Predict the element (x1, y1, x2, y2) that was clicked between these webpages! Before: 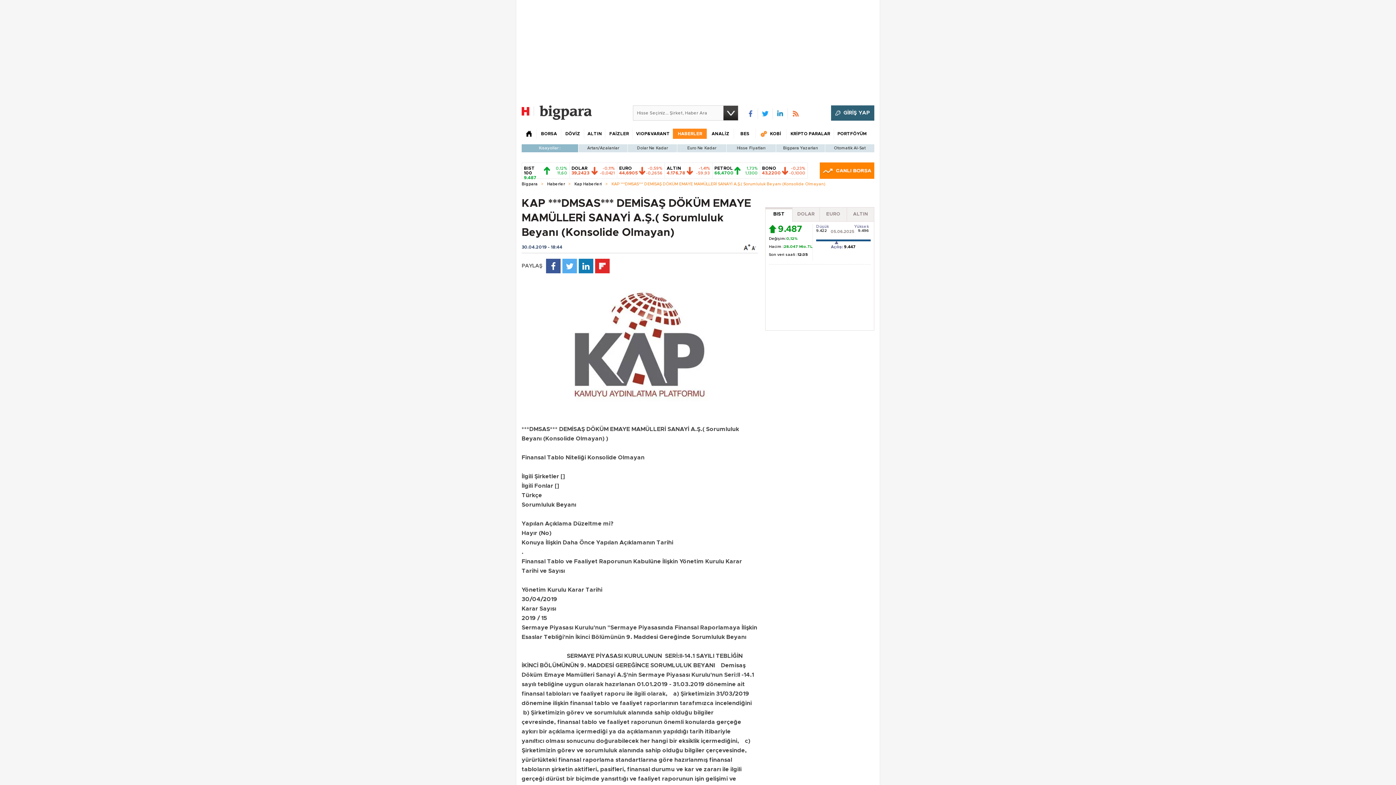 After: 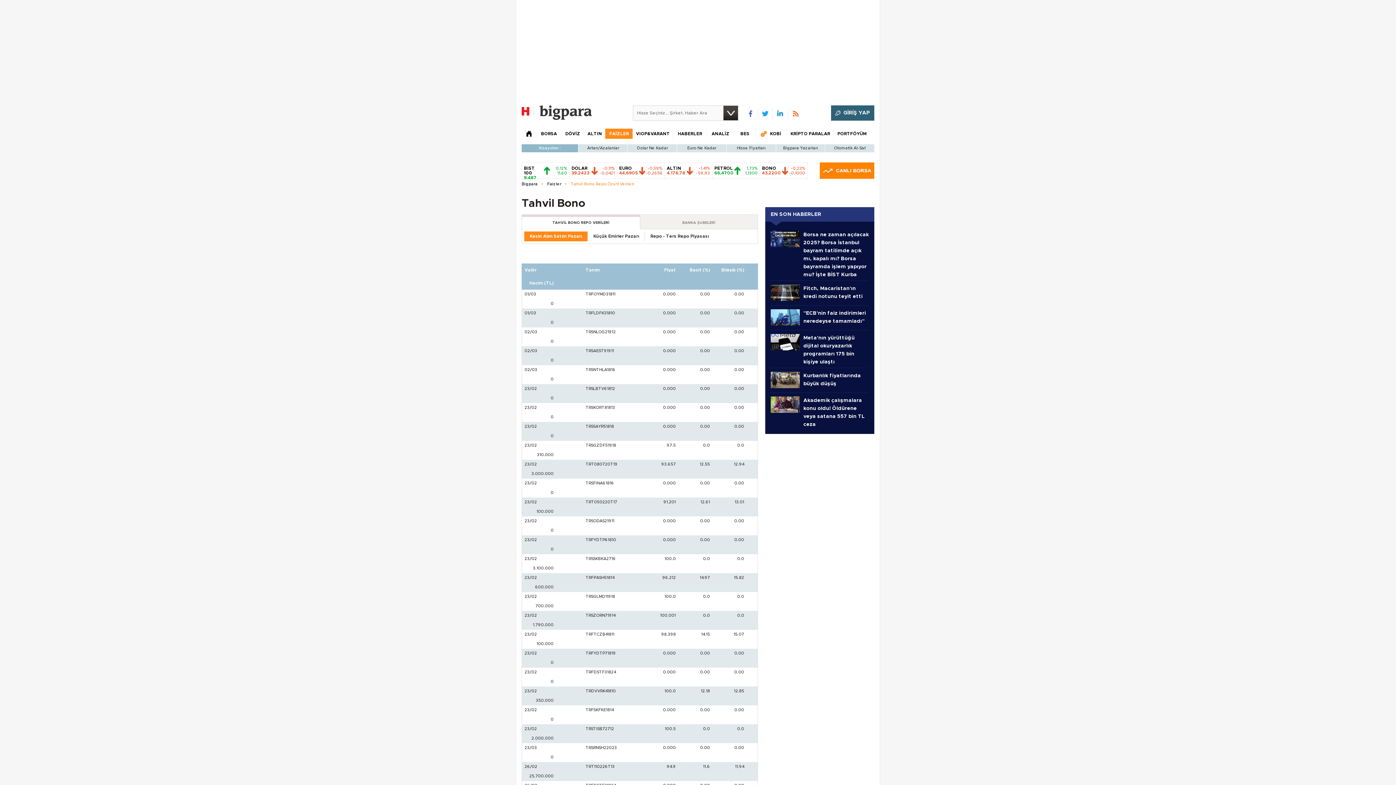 Action: bbox: (762, 166, 805, 175) label: BONO 43,2200
-0,23%
-0,1000